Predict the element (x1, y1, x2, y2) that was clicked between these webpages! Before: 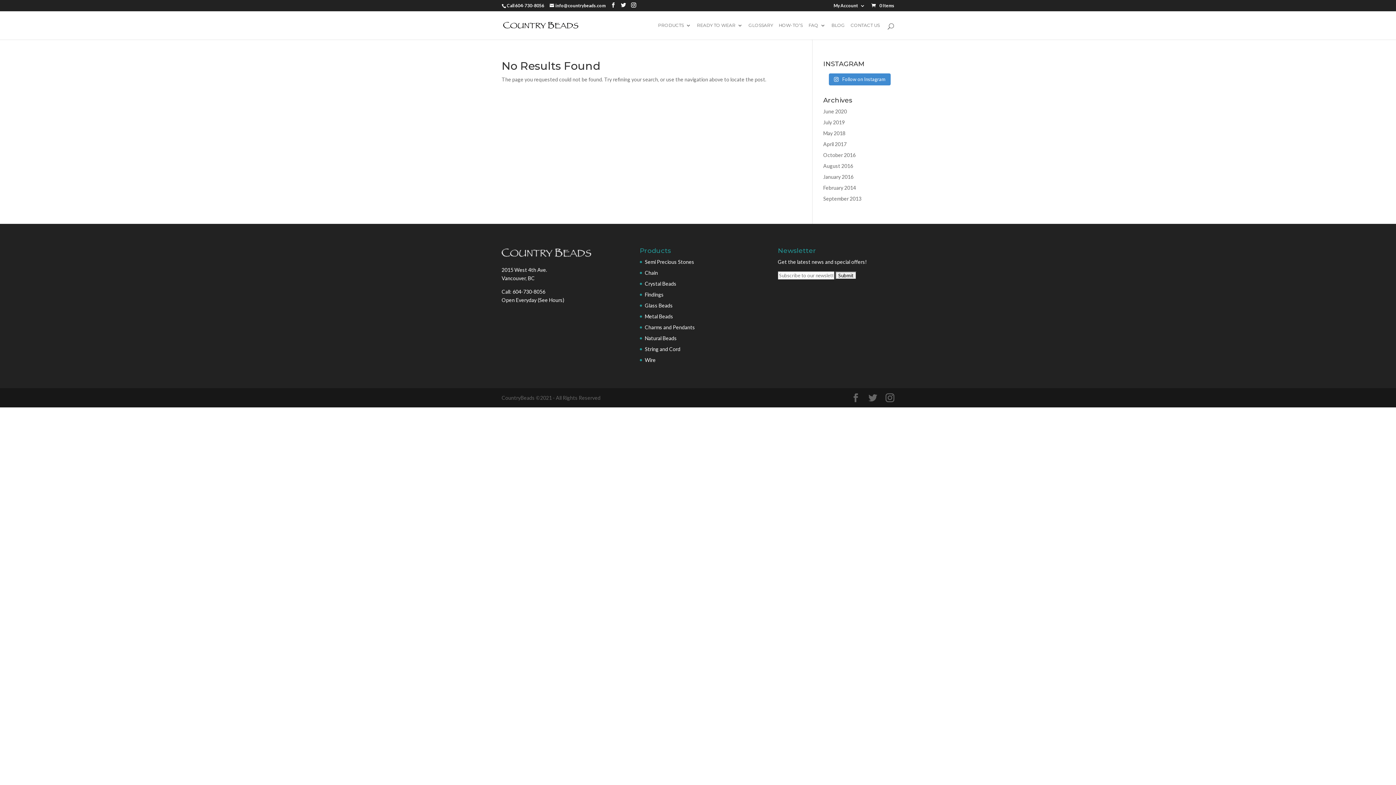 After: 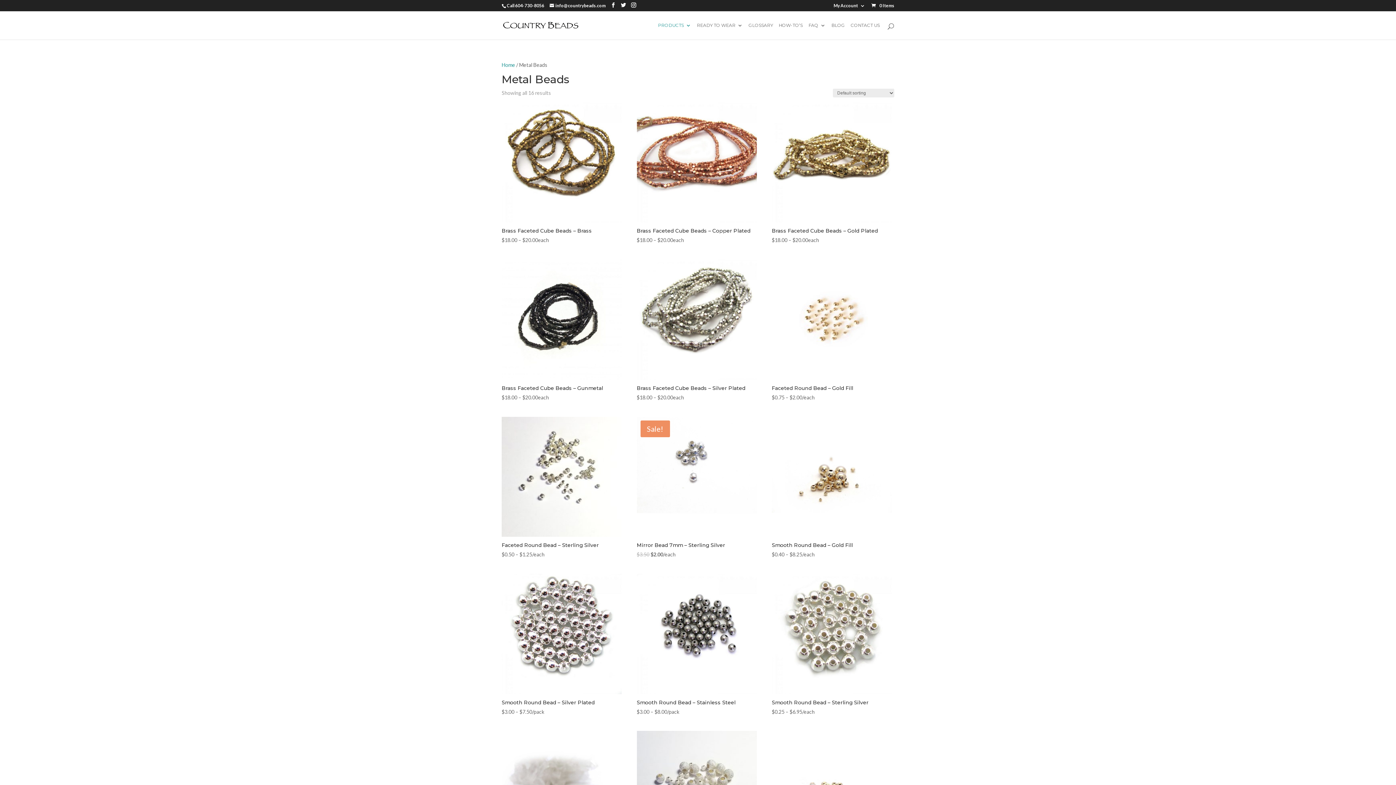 Action: bbox: (645, 313, 673, 319) label: Metal Beads